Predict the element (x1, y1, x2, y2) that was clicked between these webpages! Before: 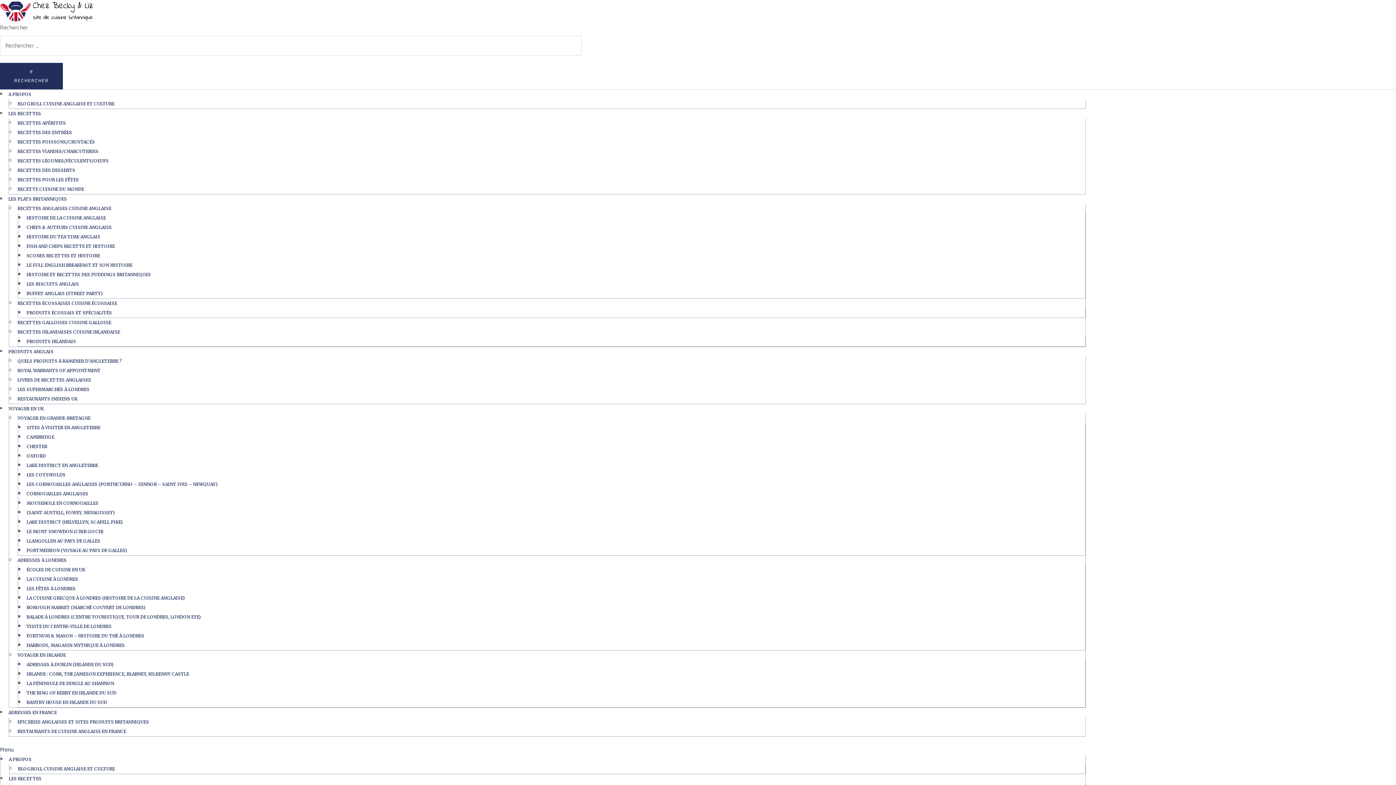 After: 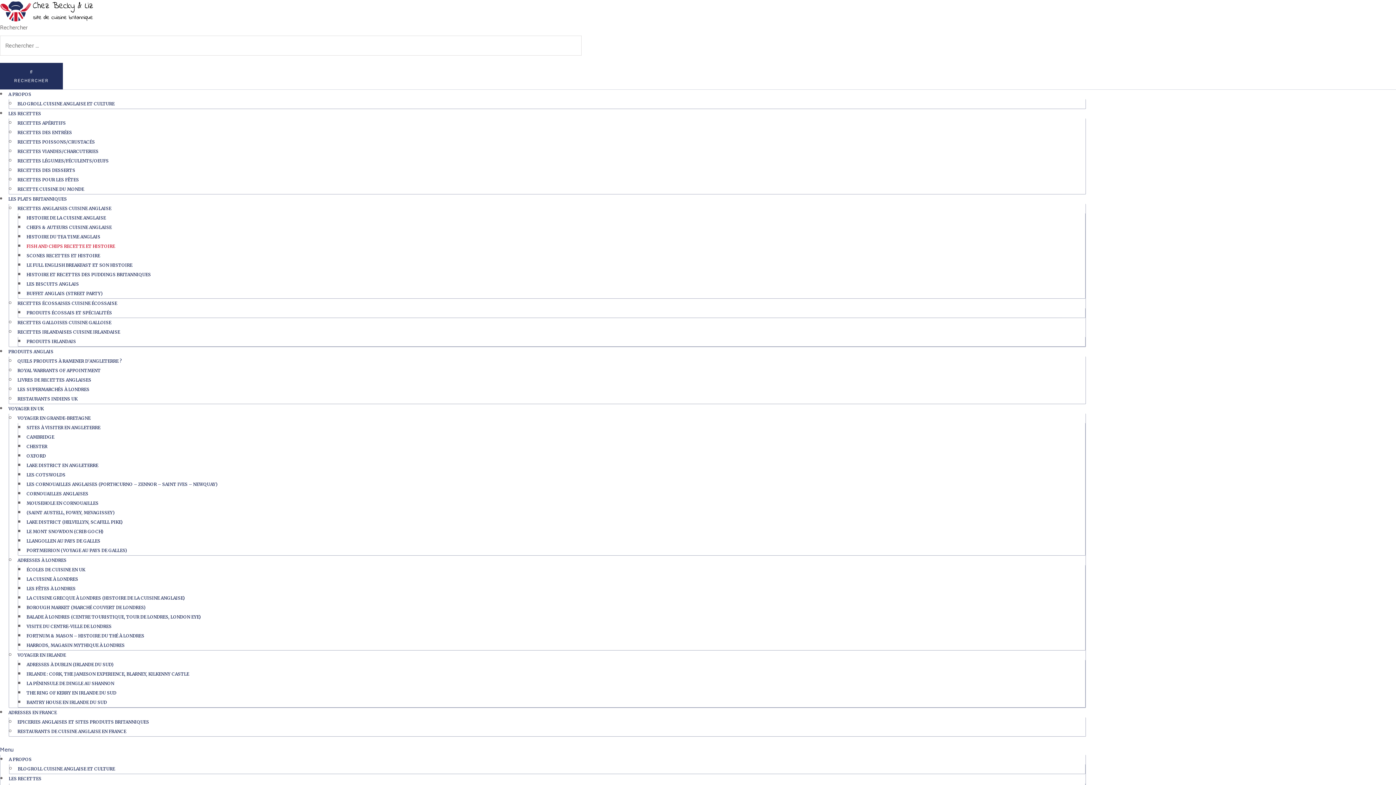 Action: label: FISH AND CHIPS RECETTE ET HISTOIRE bbox: (26, 243, 114, 249)